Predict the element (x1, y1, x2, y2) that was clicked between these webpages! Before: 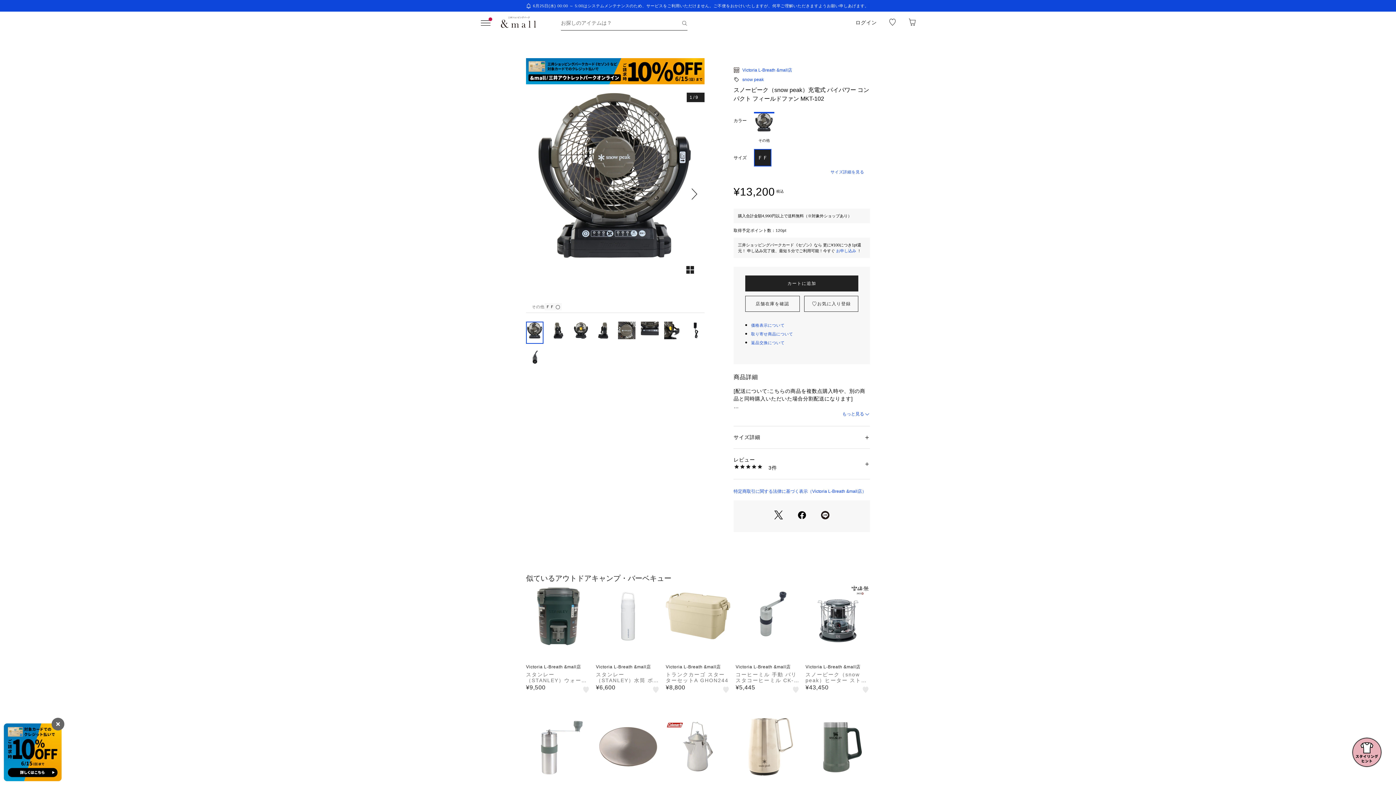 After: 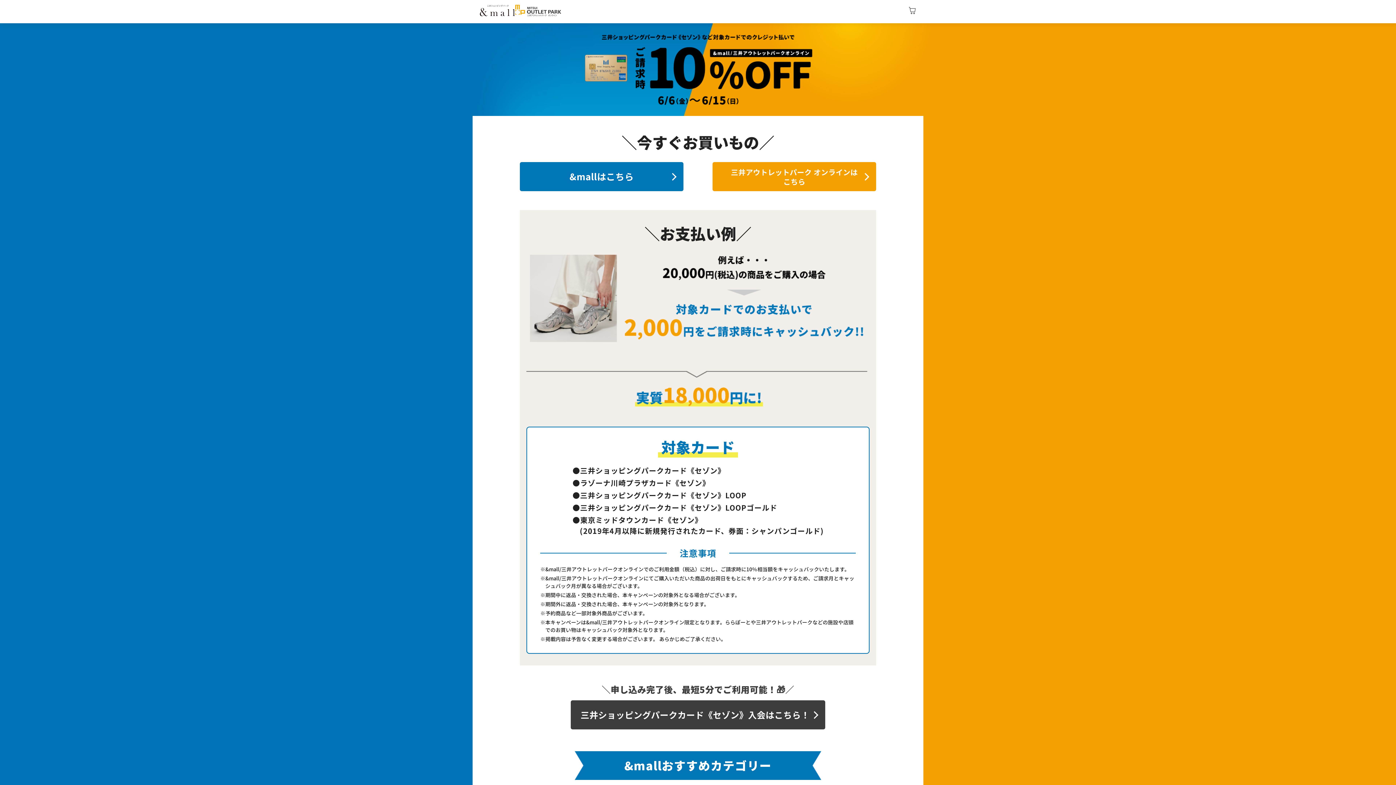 Action: bbox: (526, 79, 704, 85)